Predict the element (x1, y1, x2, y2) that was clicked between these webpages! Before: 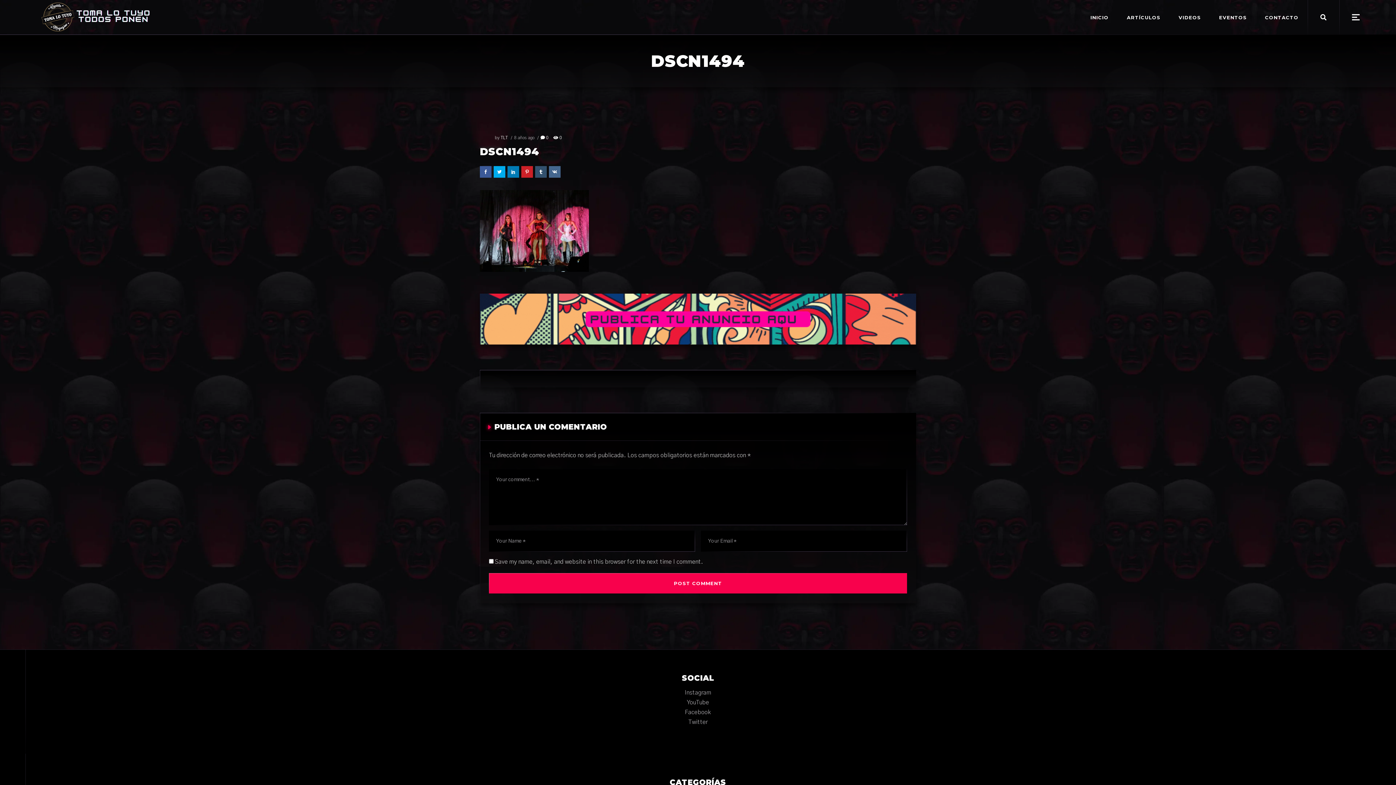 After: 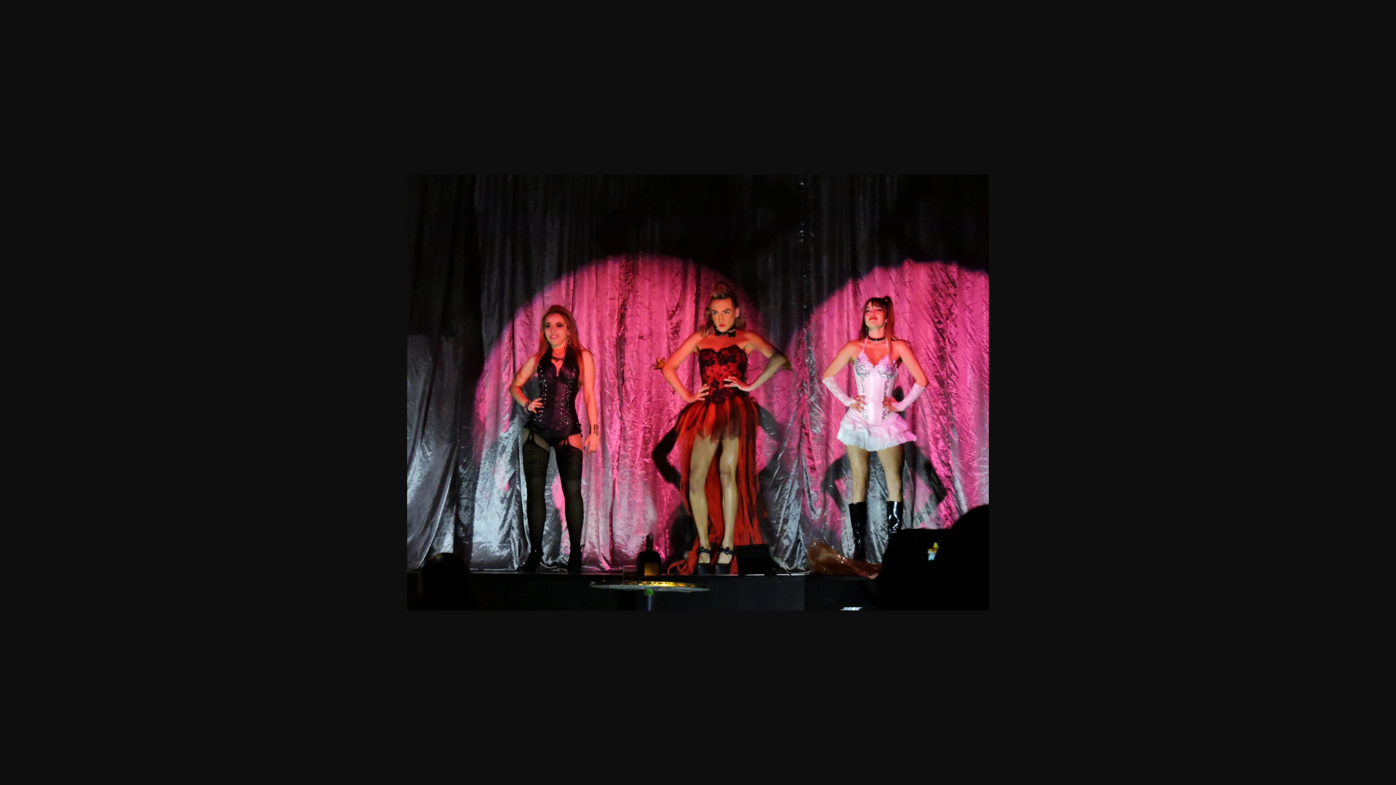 Action: bbox: (480, 227, 589, 233)